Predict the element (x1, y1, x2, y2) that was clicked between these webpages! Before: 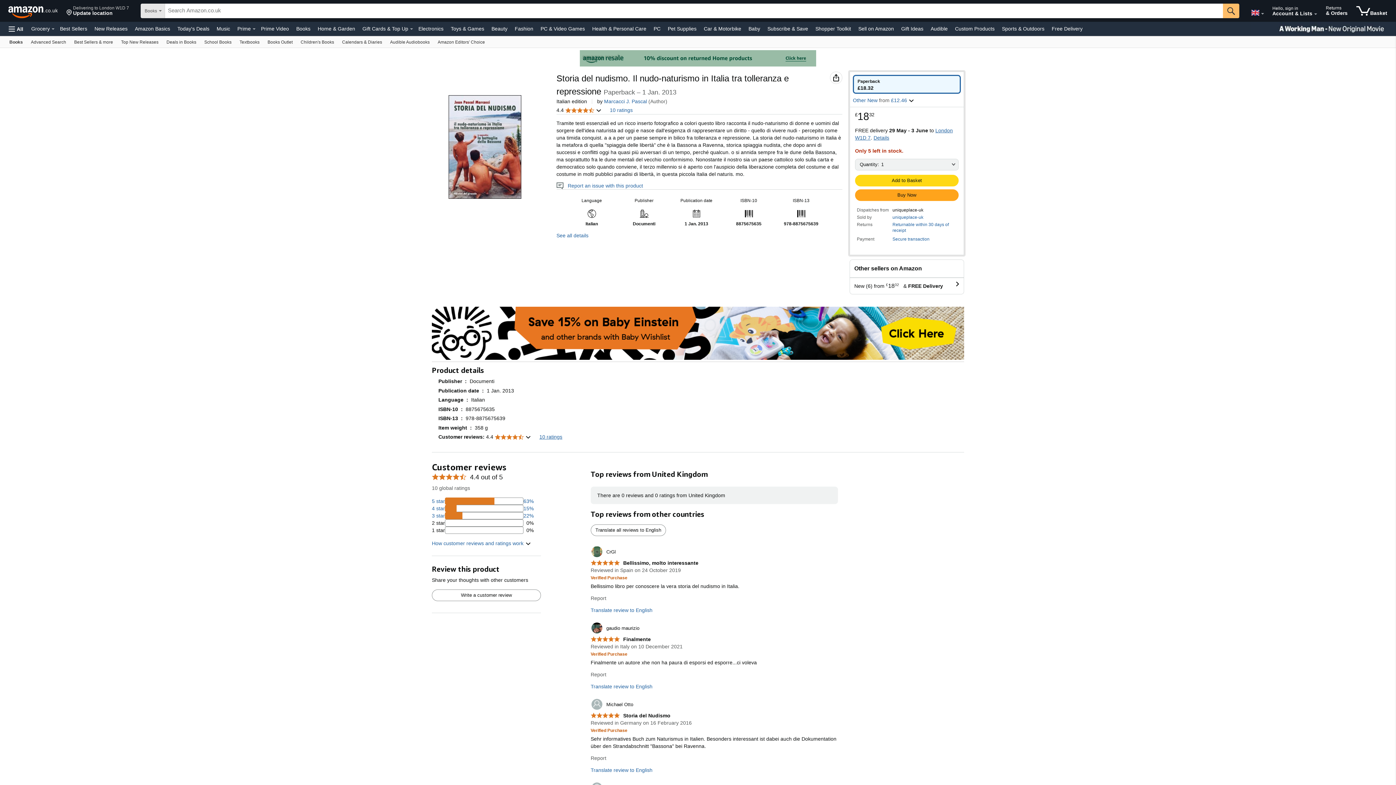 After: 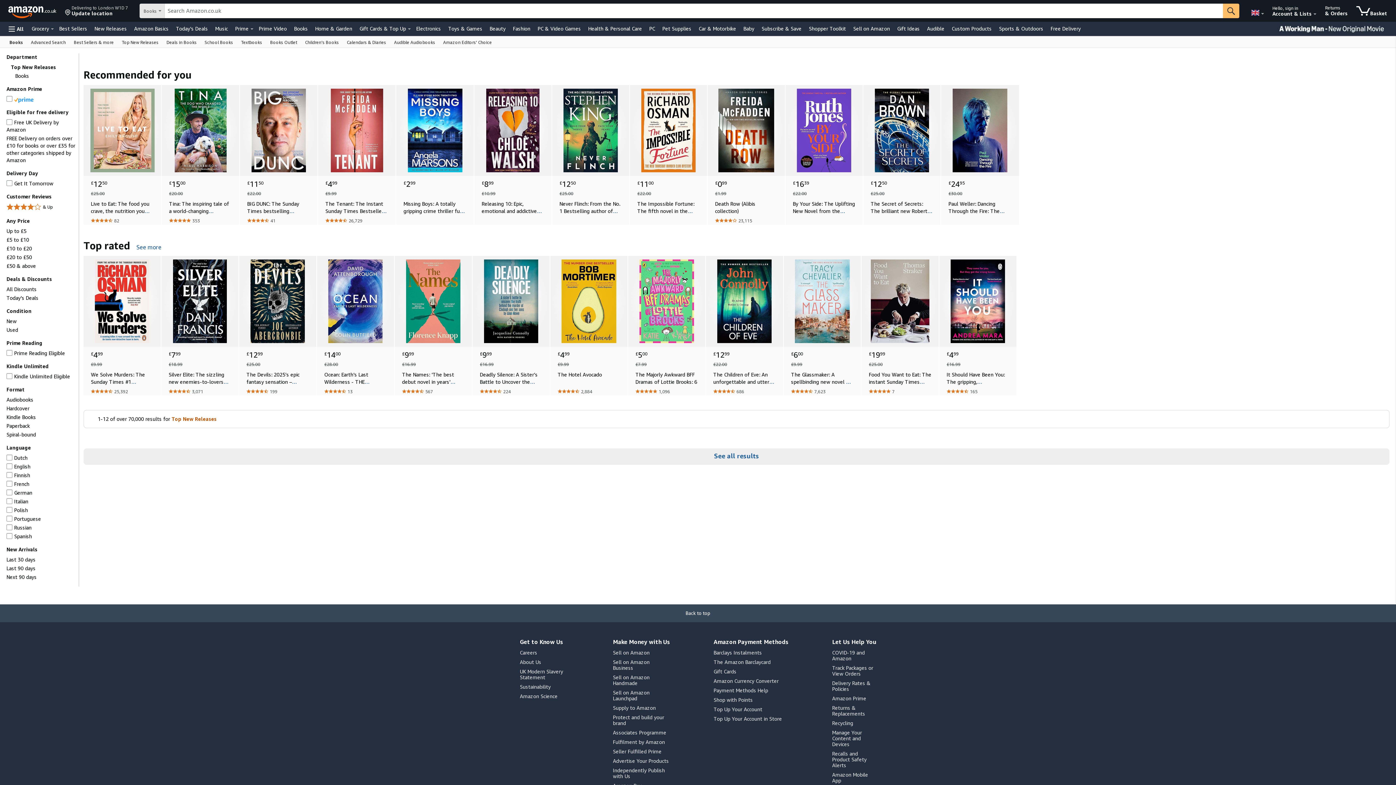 Action: label: Top New Releases bbox: (117, 36, 162, 47)